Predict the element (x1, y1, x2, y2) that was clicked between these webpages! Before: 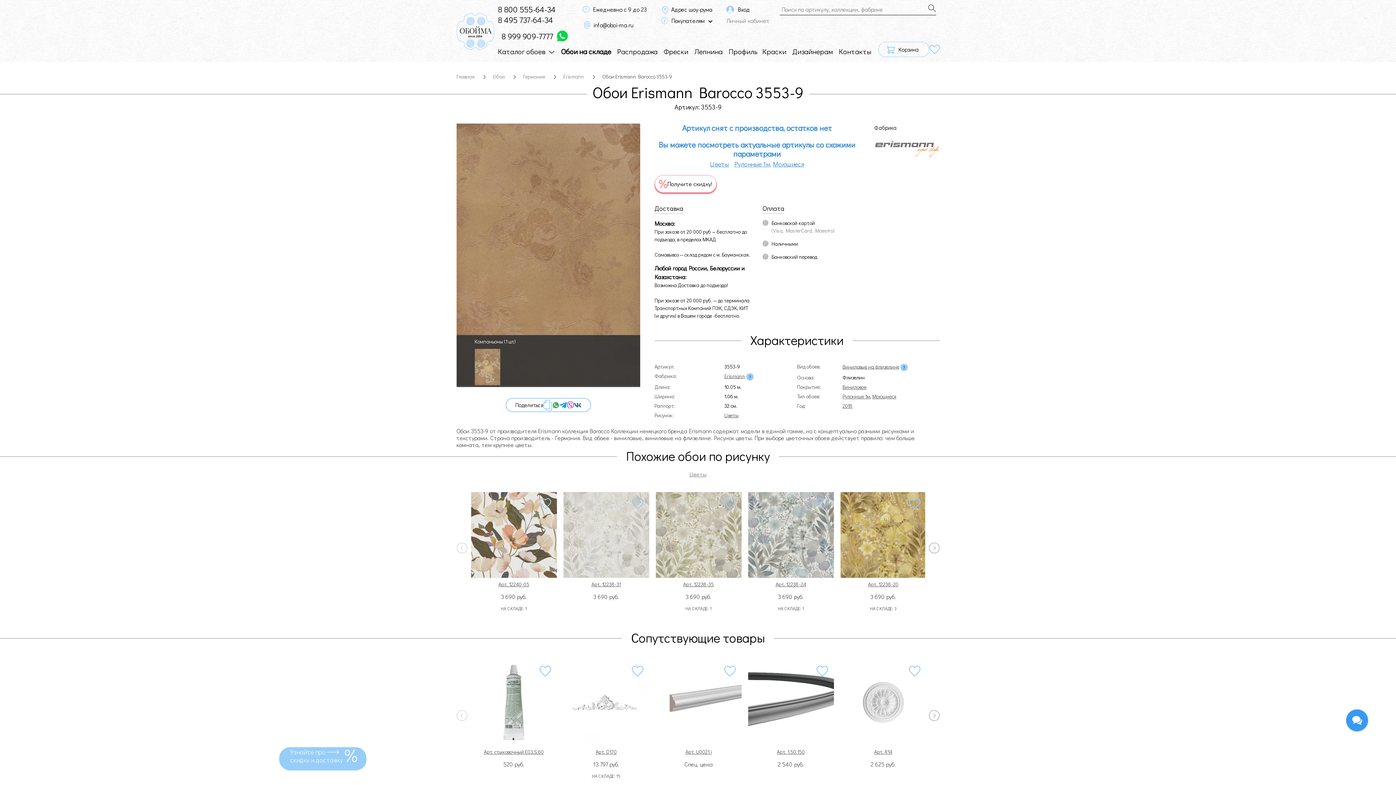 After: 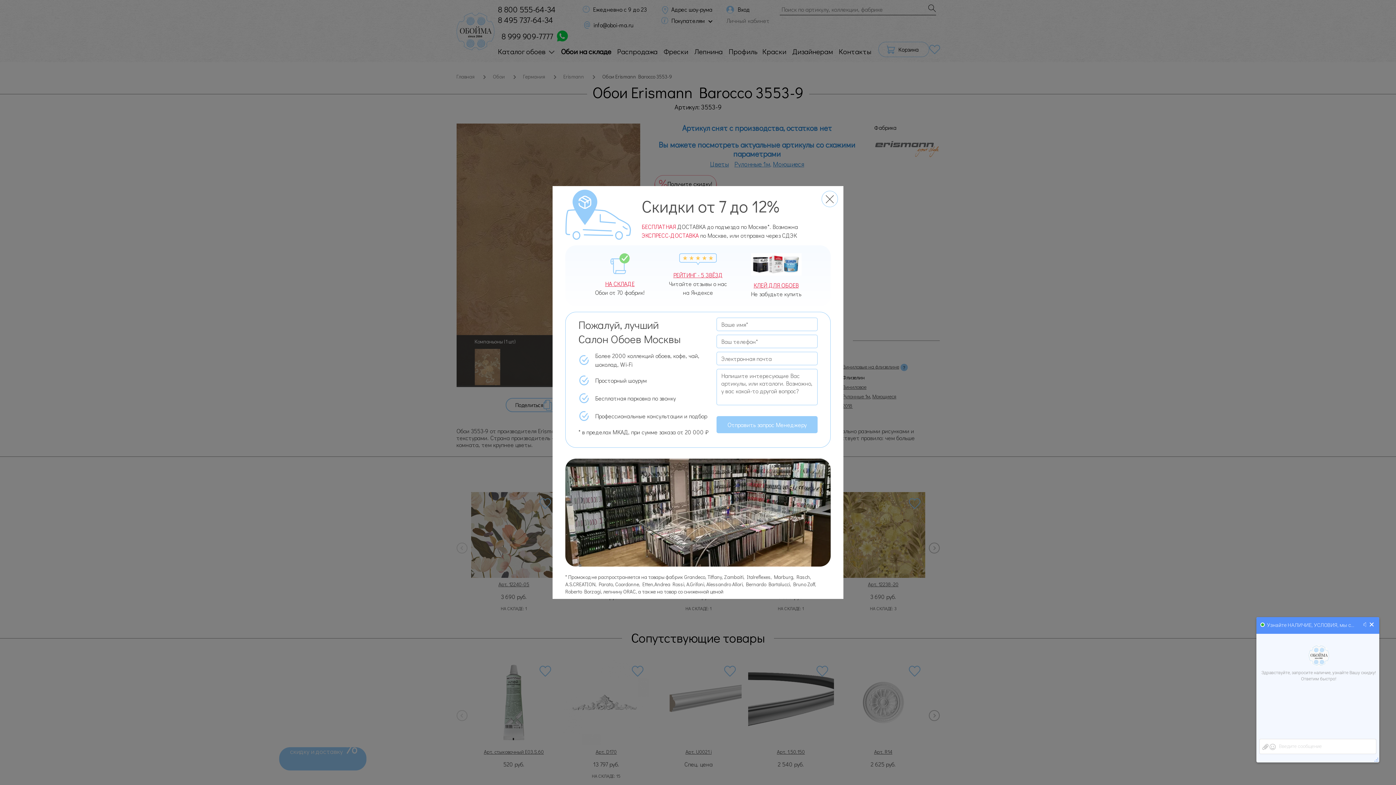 Action: bbox: (1346, 714, 1368, 723)